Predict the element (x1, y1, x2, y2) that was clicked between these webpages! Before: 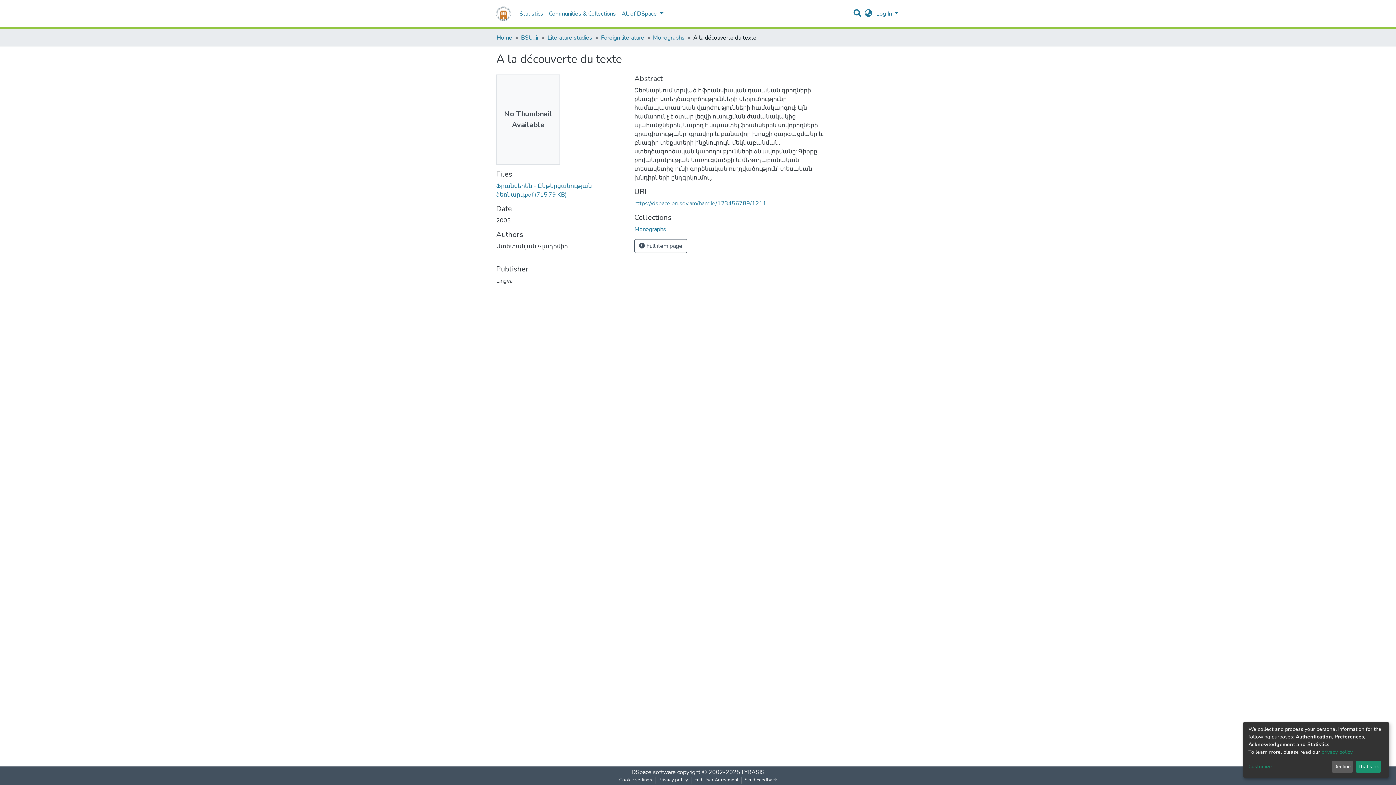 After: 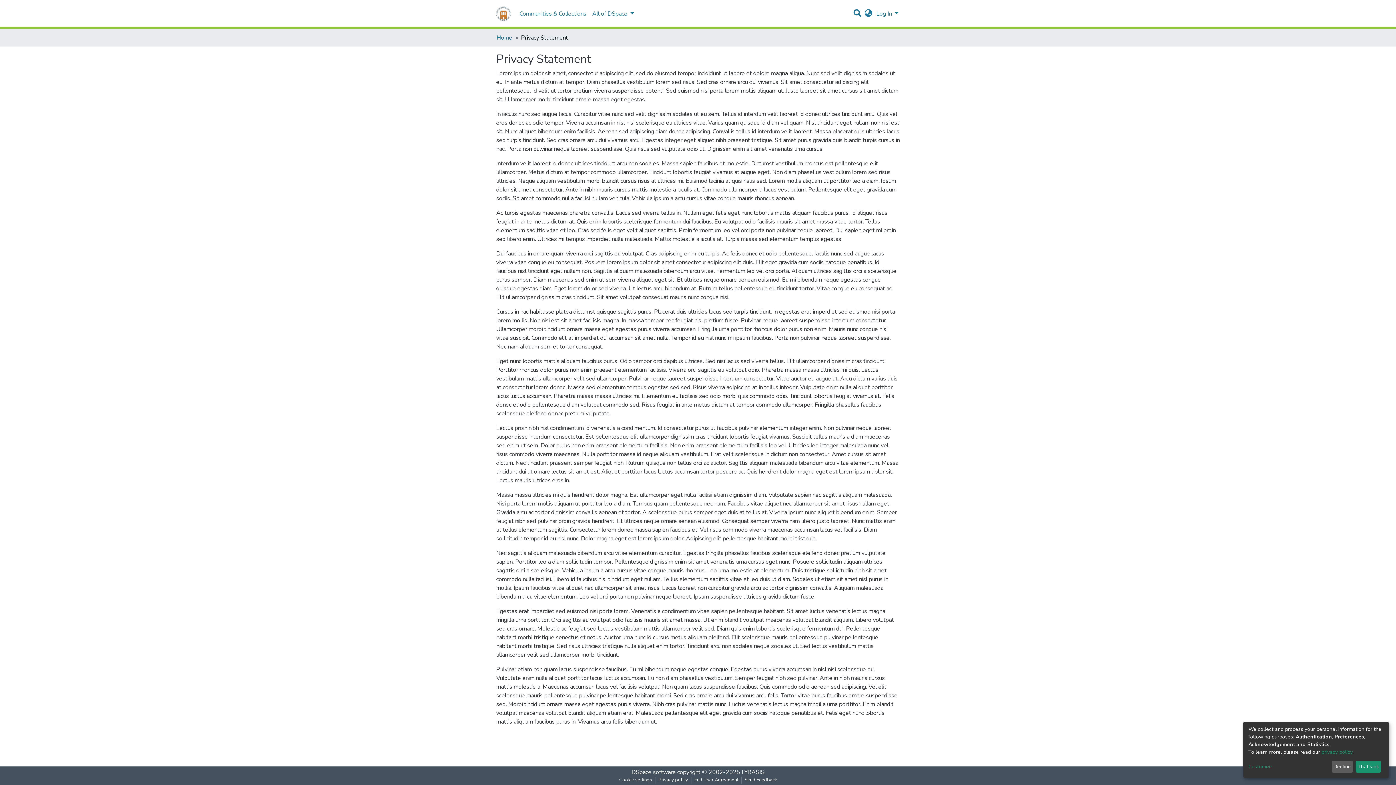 Action: label: Privacy policy bbox: (655, 777, 691, 784)